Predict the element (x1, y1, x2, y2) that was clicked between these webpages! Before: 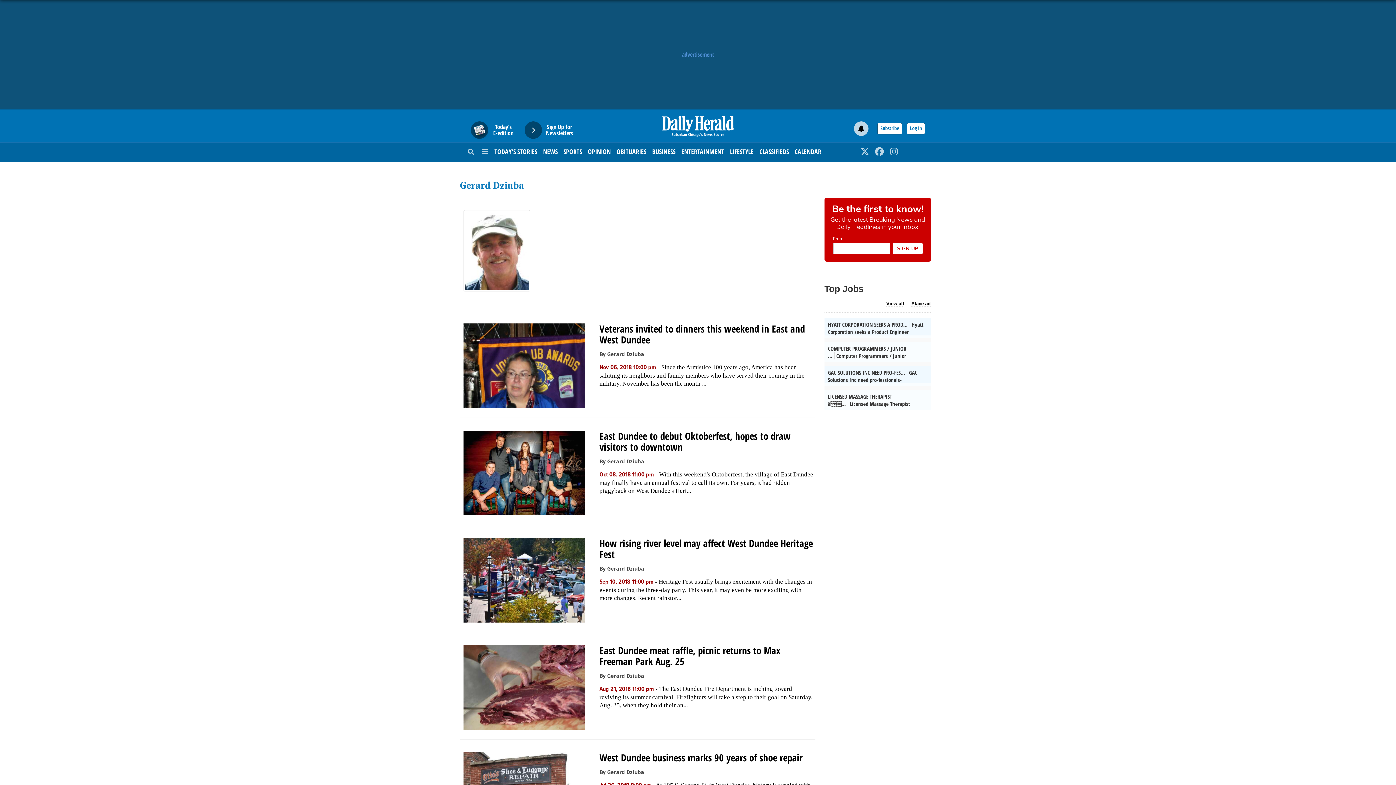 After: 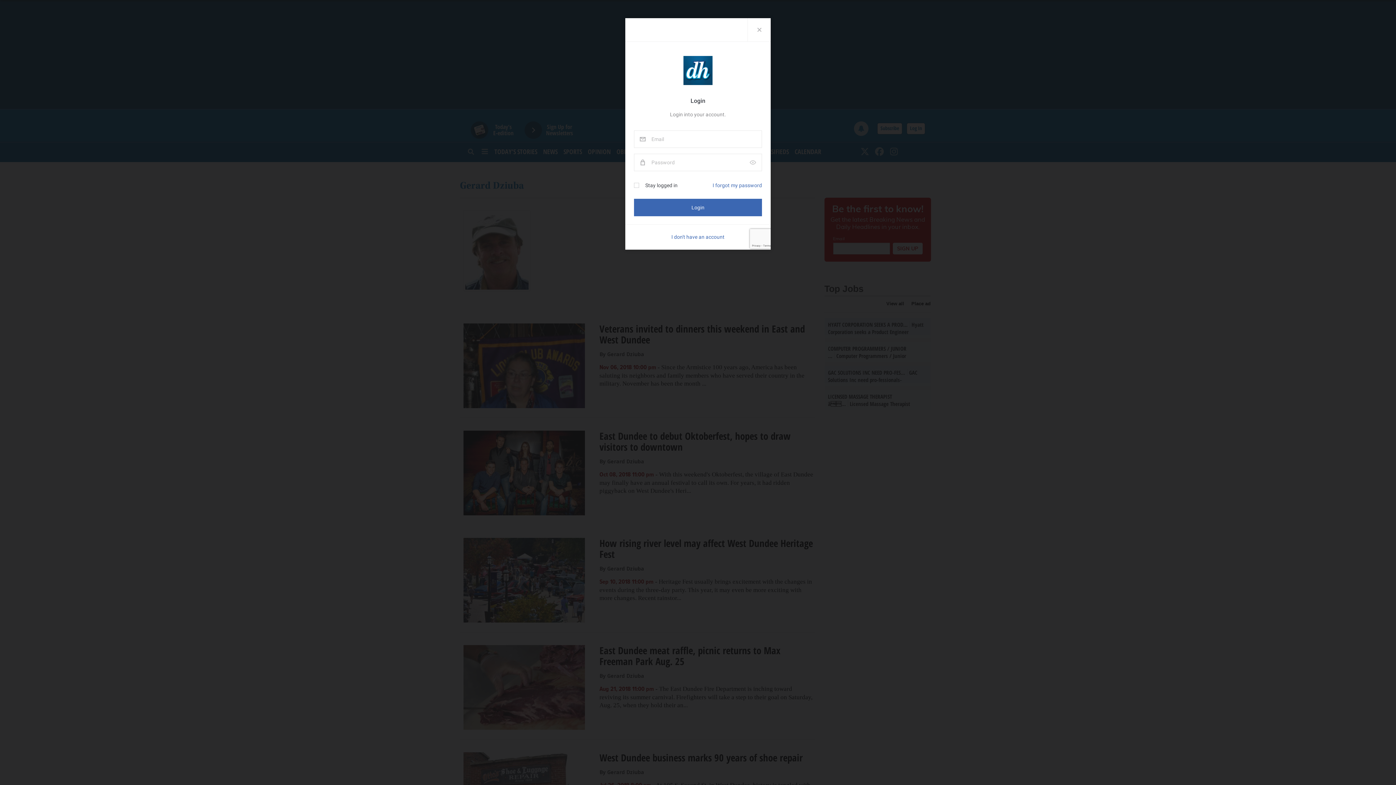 Action: label: Log In bbox: (906, 122, 925, 134)